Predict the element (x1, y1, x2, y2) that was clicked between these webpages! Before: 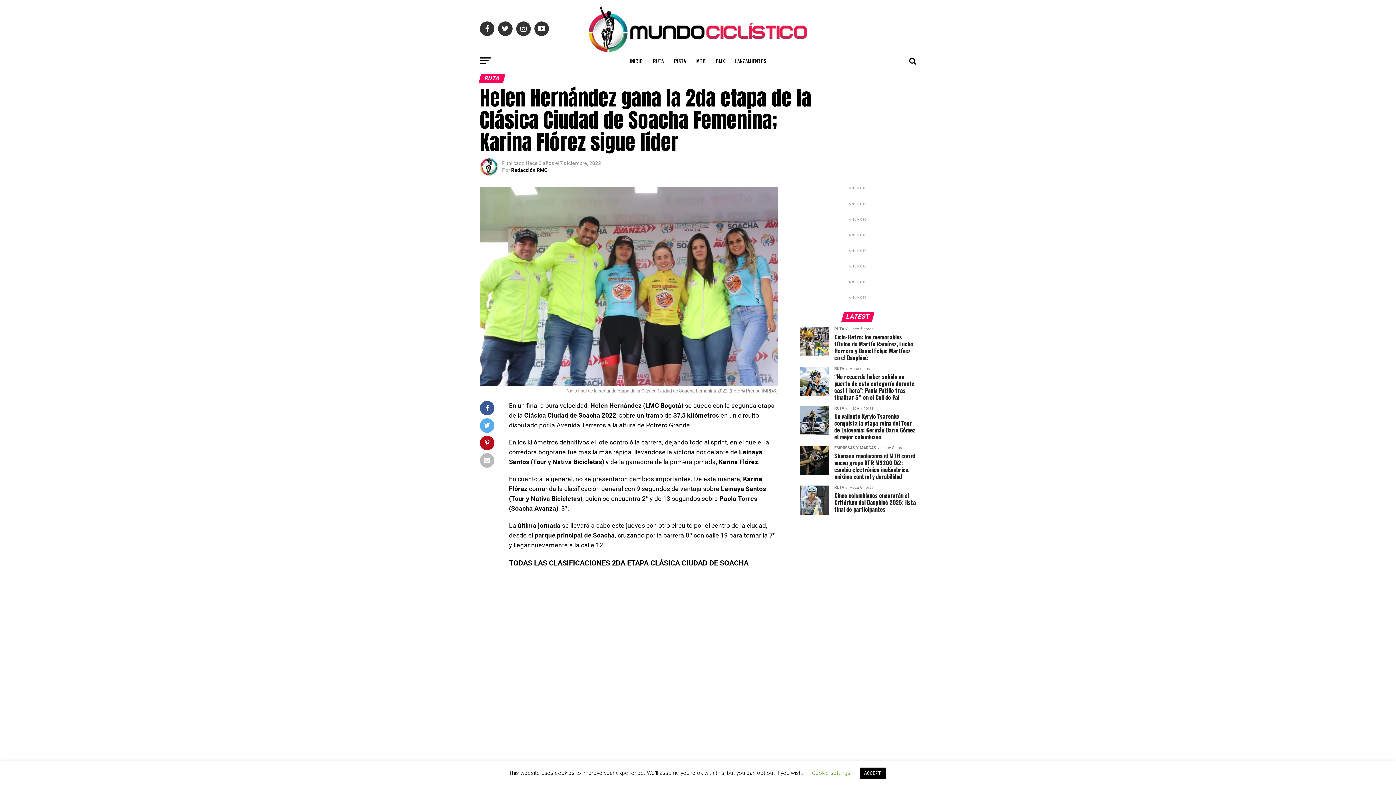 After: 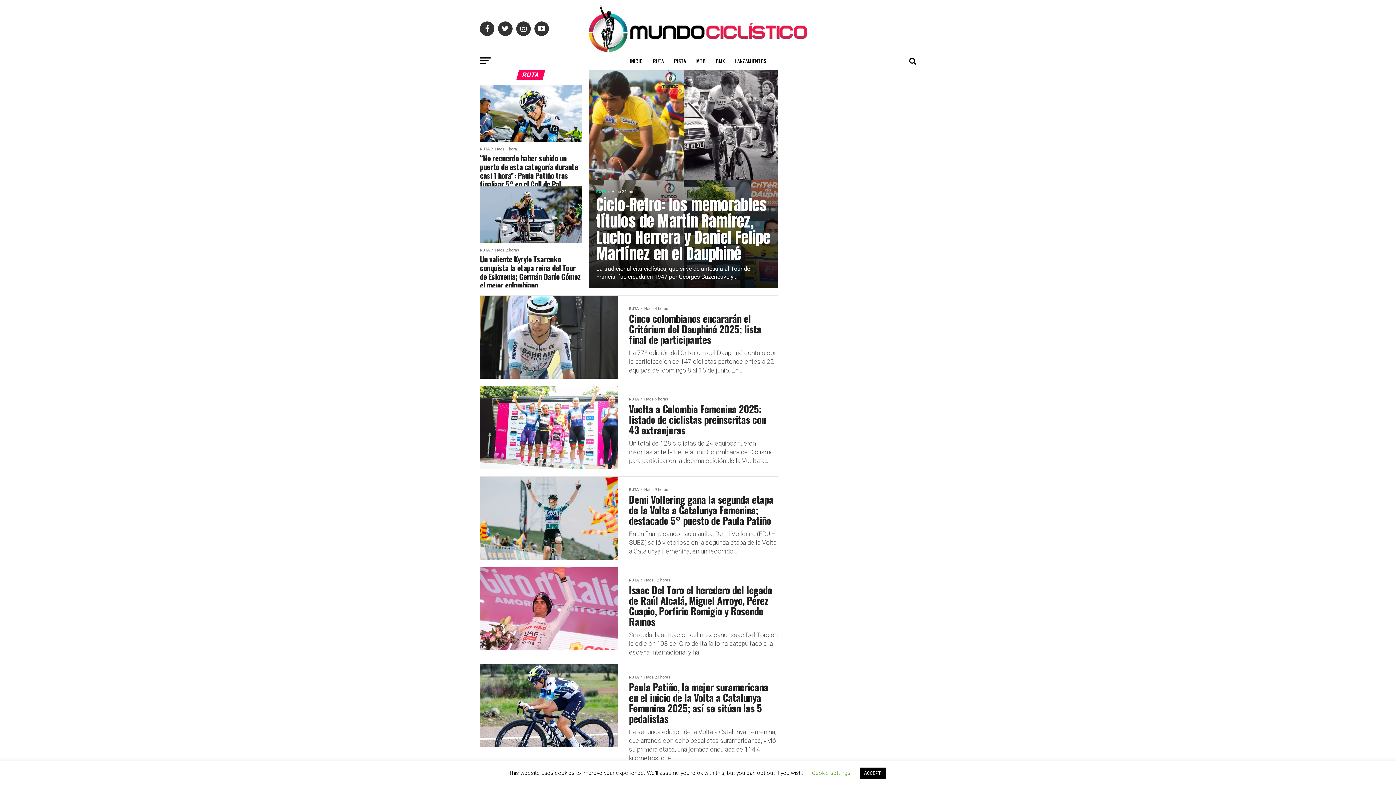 Action: label: RUTA bbox: (648, 52, 668, 70)